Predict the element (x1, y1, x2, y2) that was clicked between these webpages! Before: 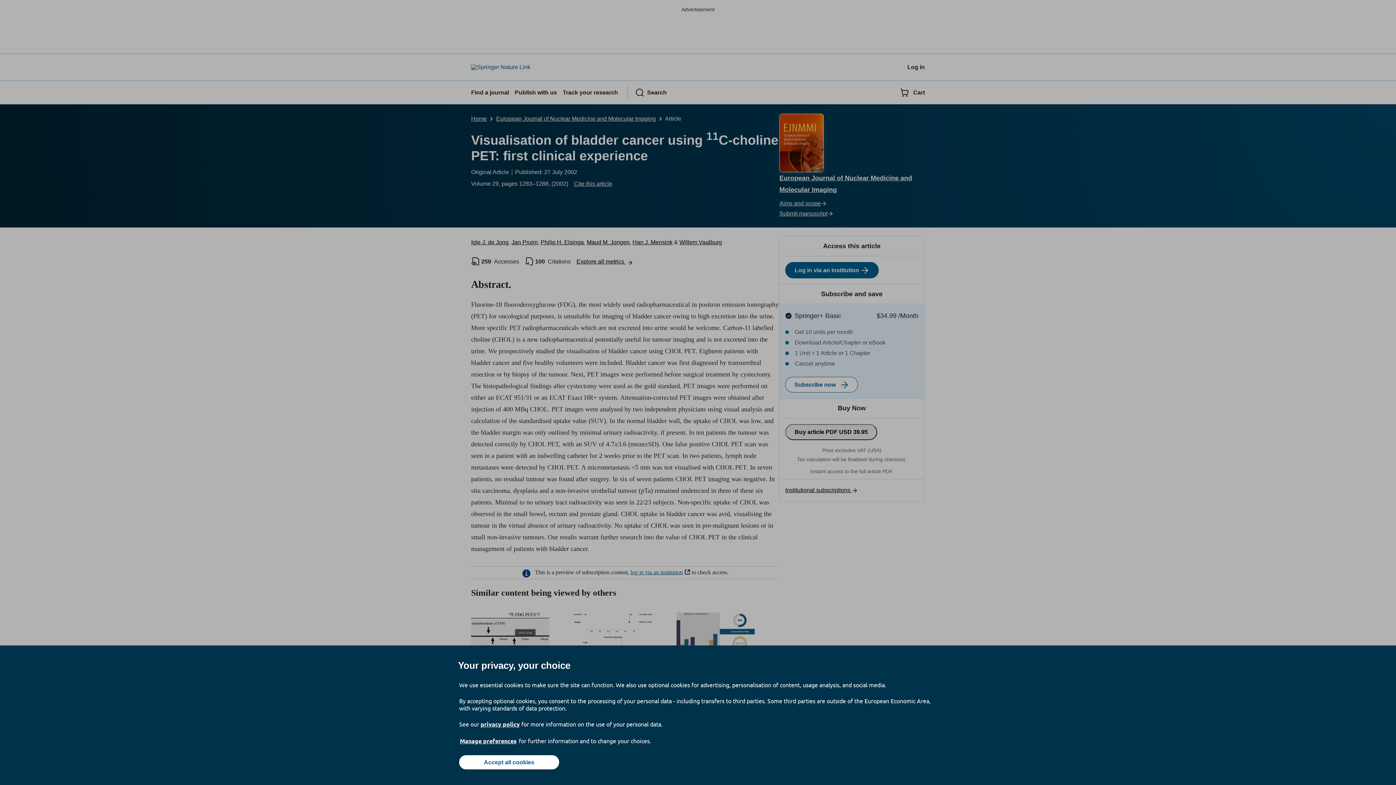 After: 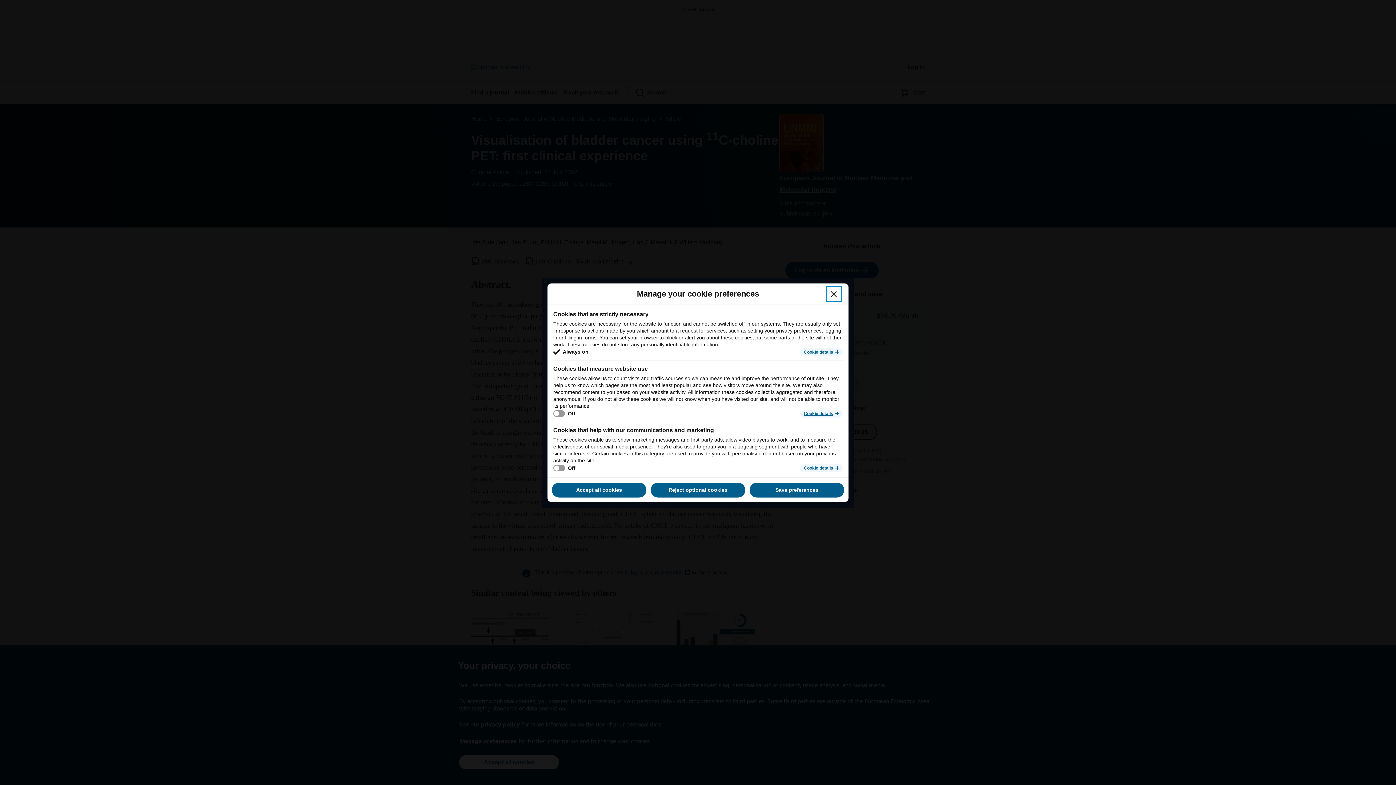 Action: label: Manage preferences bbox: (459, 737, 517, 745)